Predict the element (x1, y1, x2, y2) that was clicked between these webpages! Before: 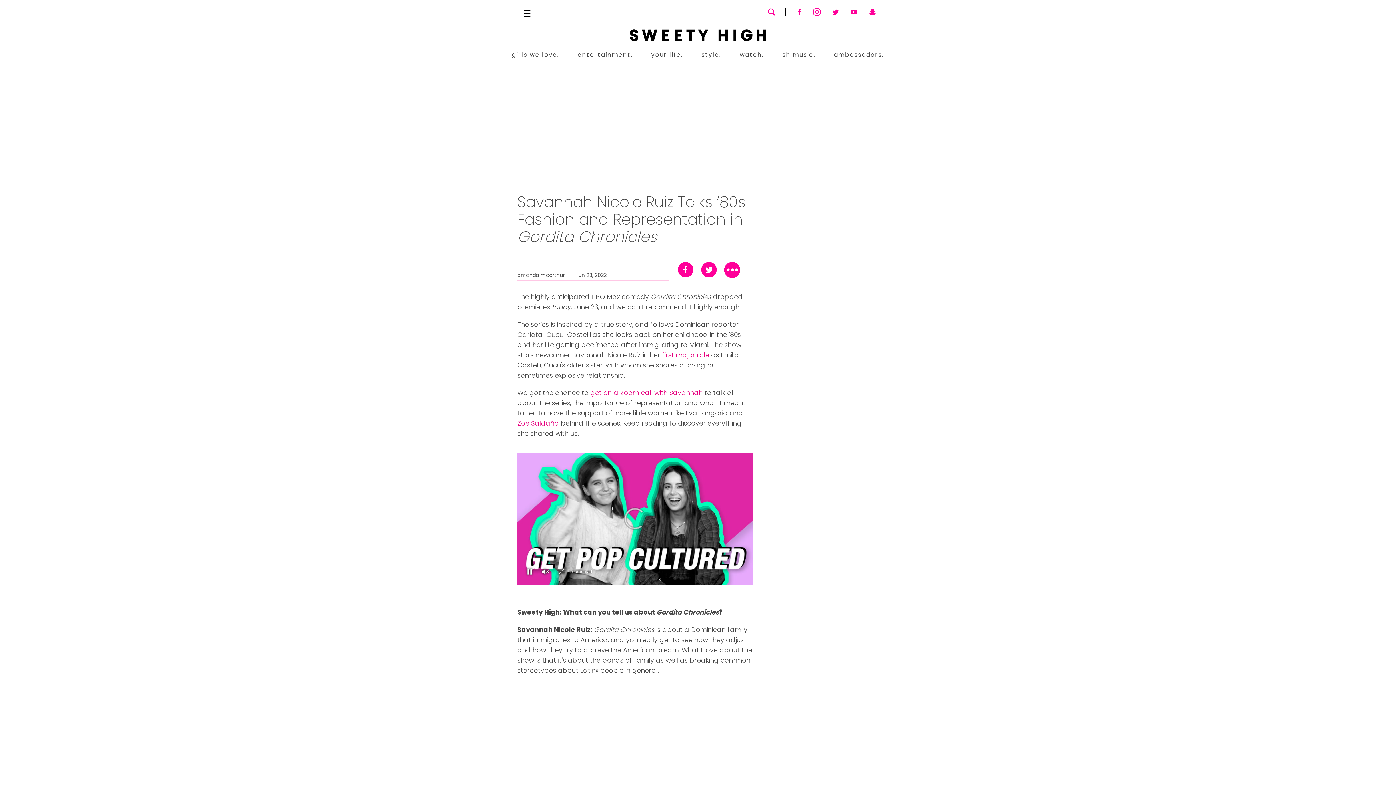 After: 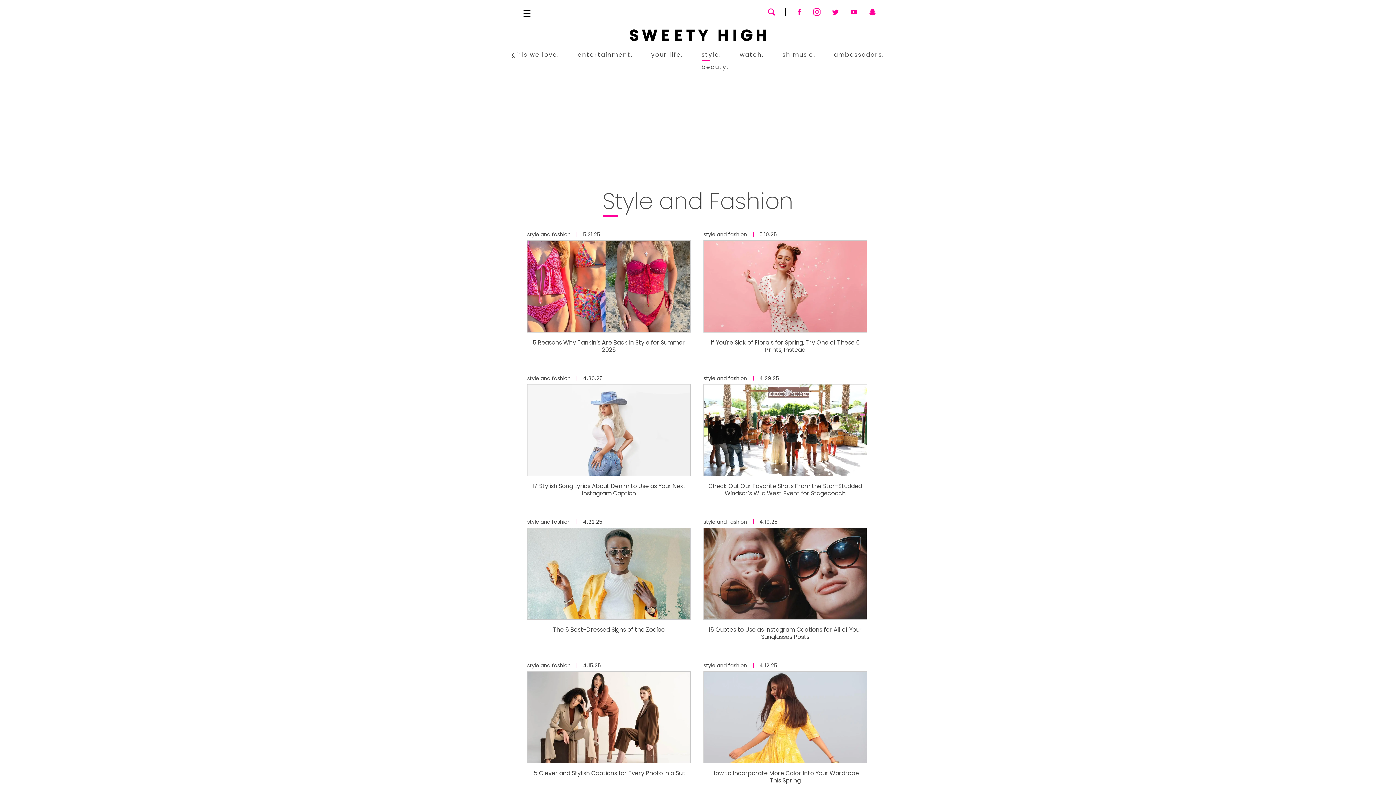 Action: bbox: (701, 50, 721, 59) label: style.